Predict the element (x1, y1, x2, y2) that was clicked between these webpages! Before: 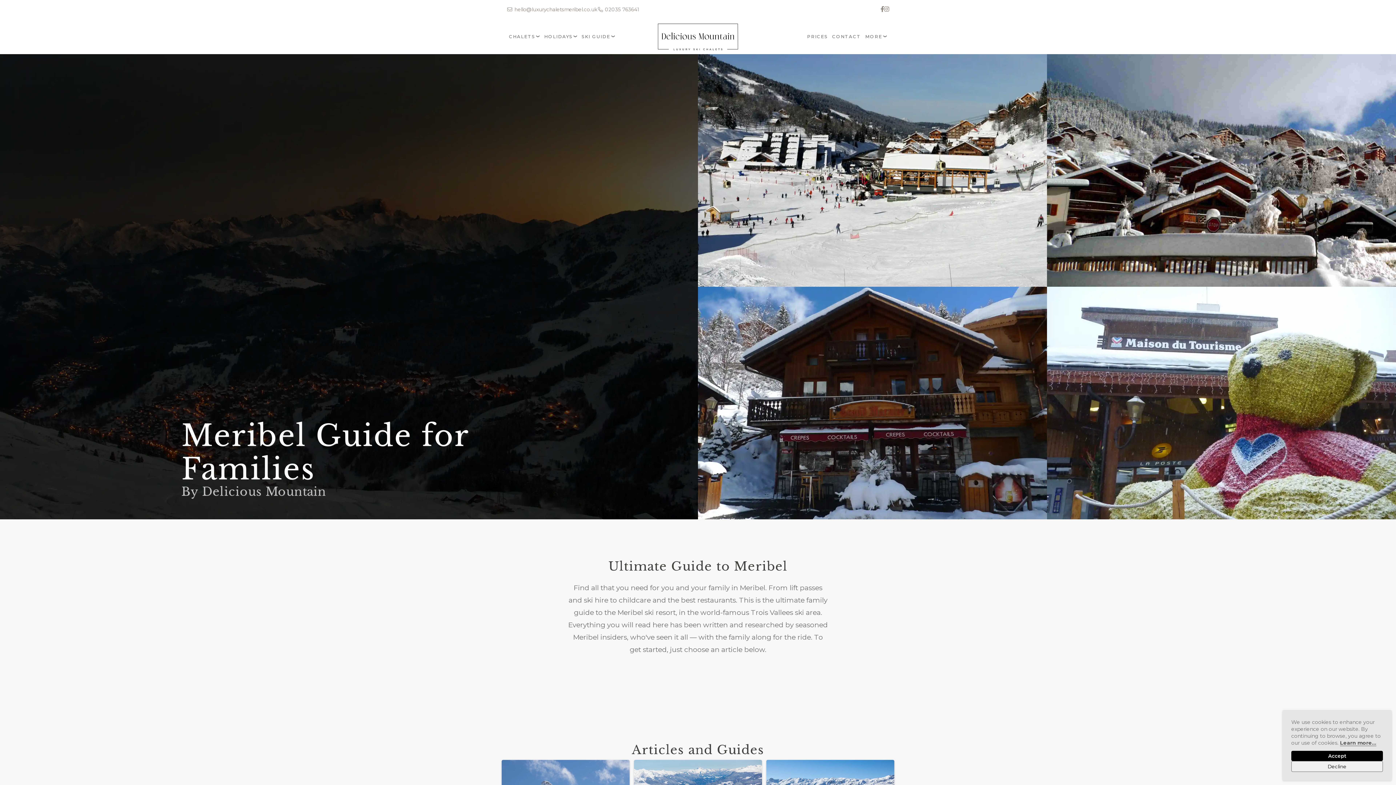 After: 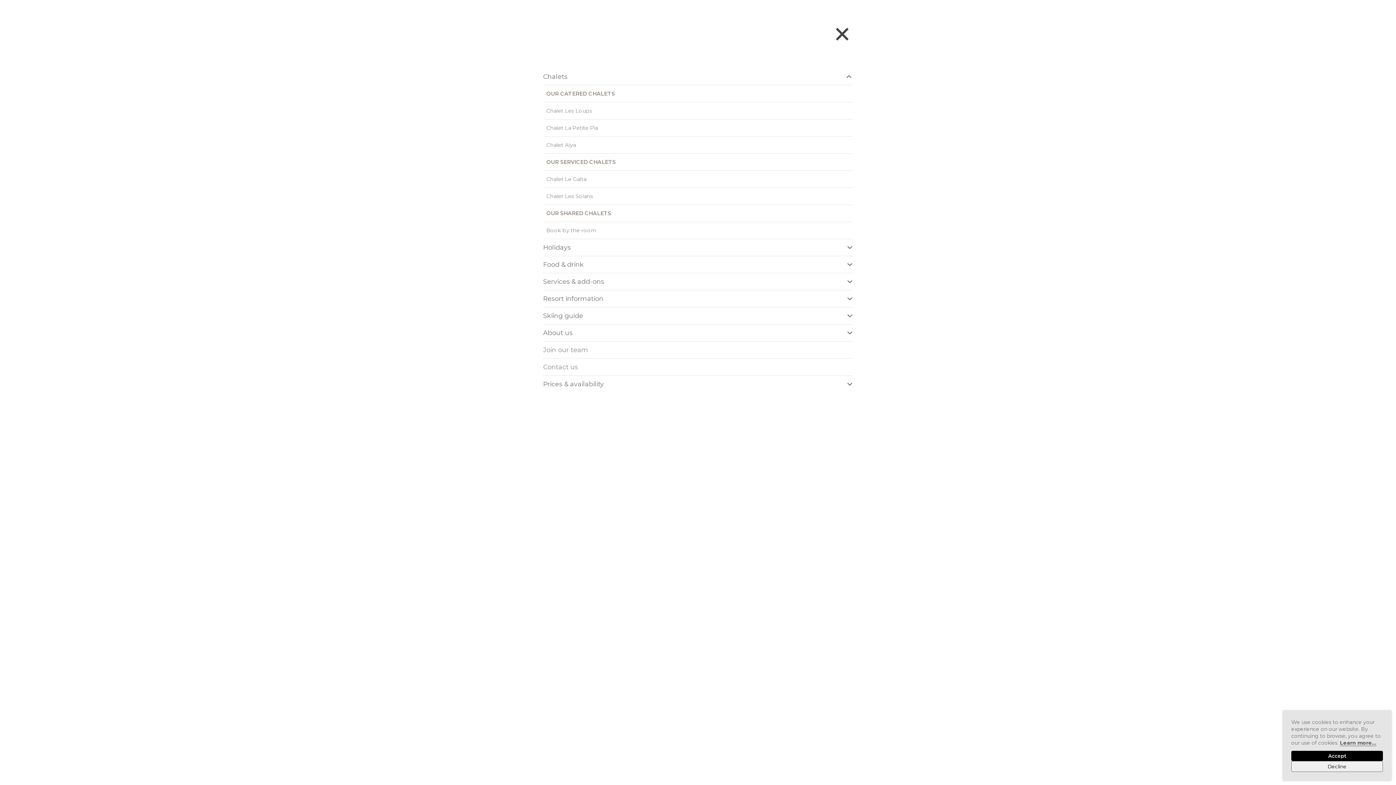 Action: label: CHALETS bbox: (506, 29, 542, 43)